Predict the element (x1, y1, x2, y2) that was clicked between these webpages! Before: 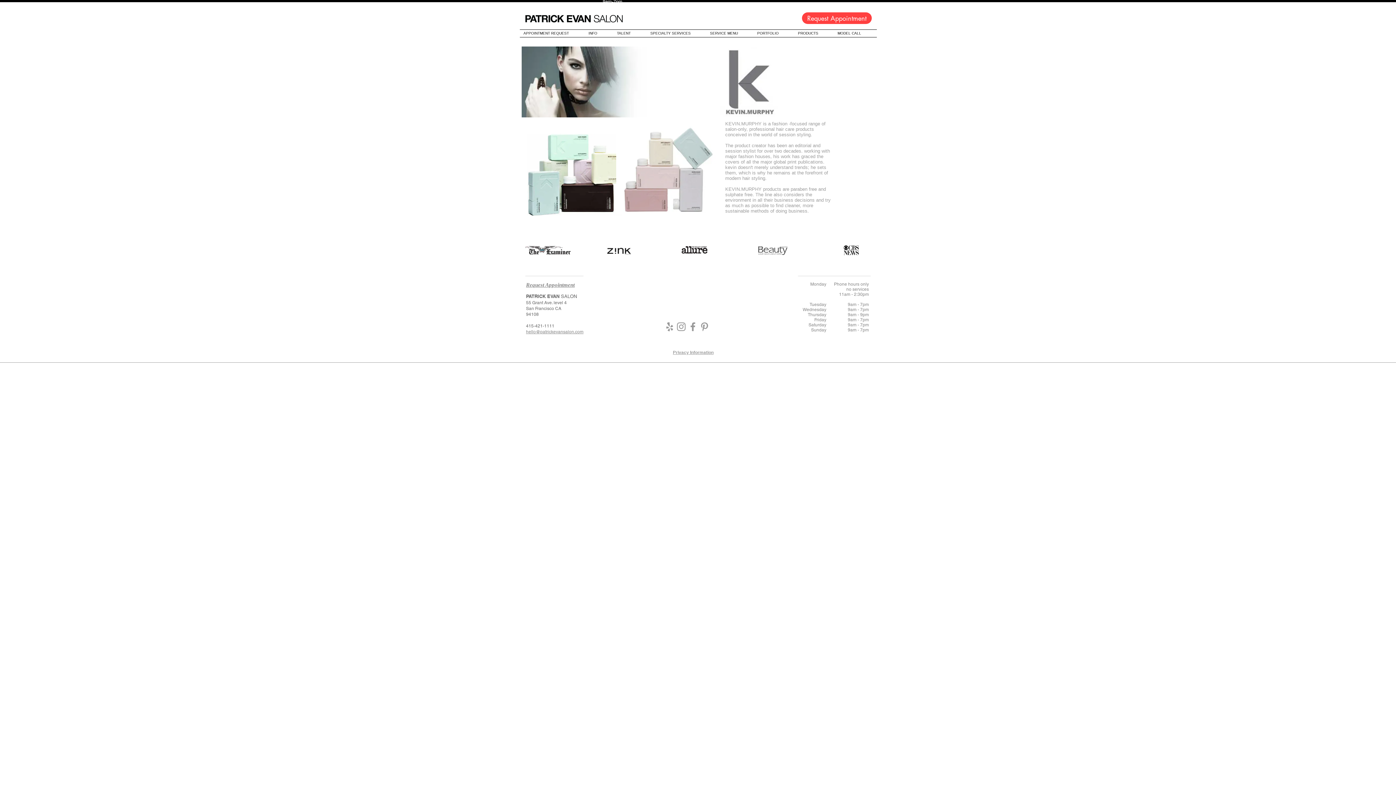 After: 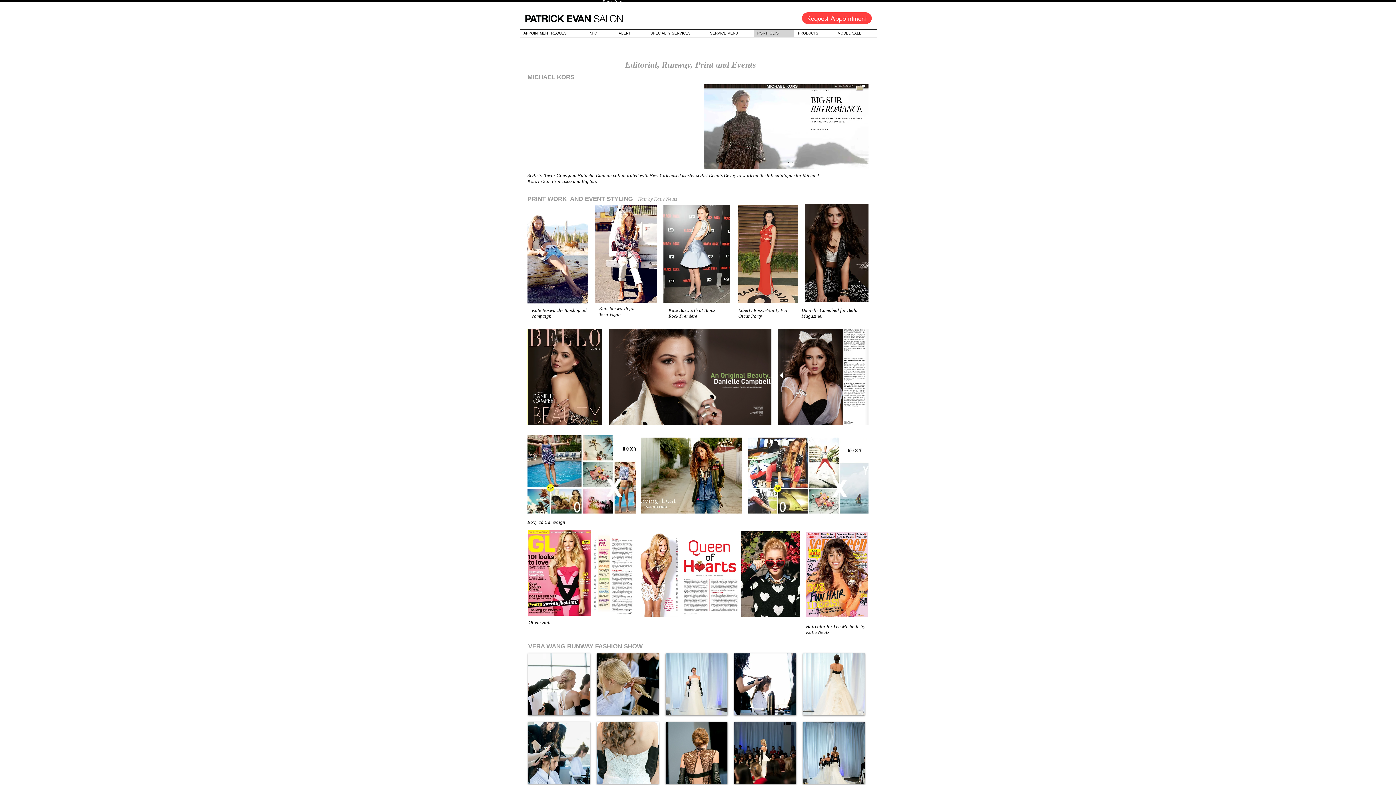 Action: label: PORTFOLIO bbox: (753, 29, 794, 37)